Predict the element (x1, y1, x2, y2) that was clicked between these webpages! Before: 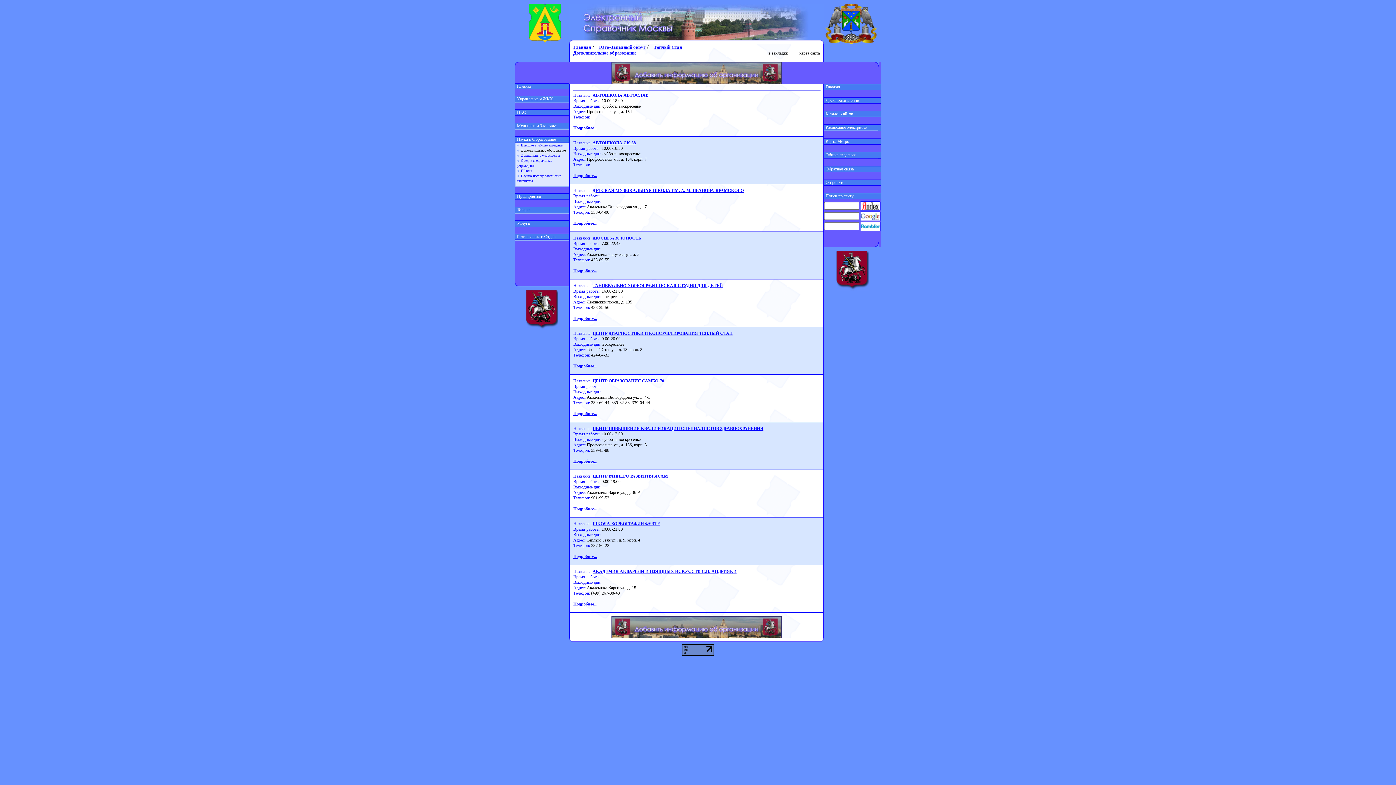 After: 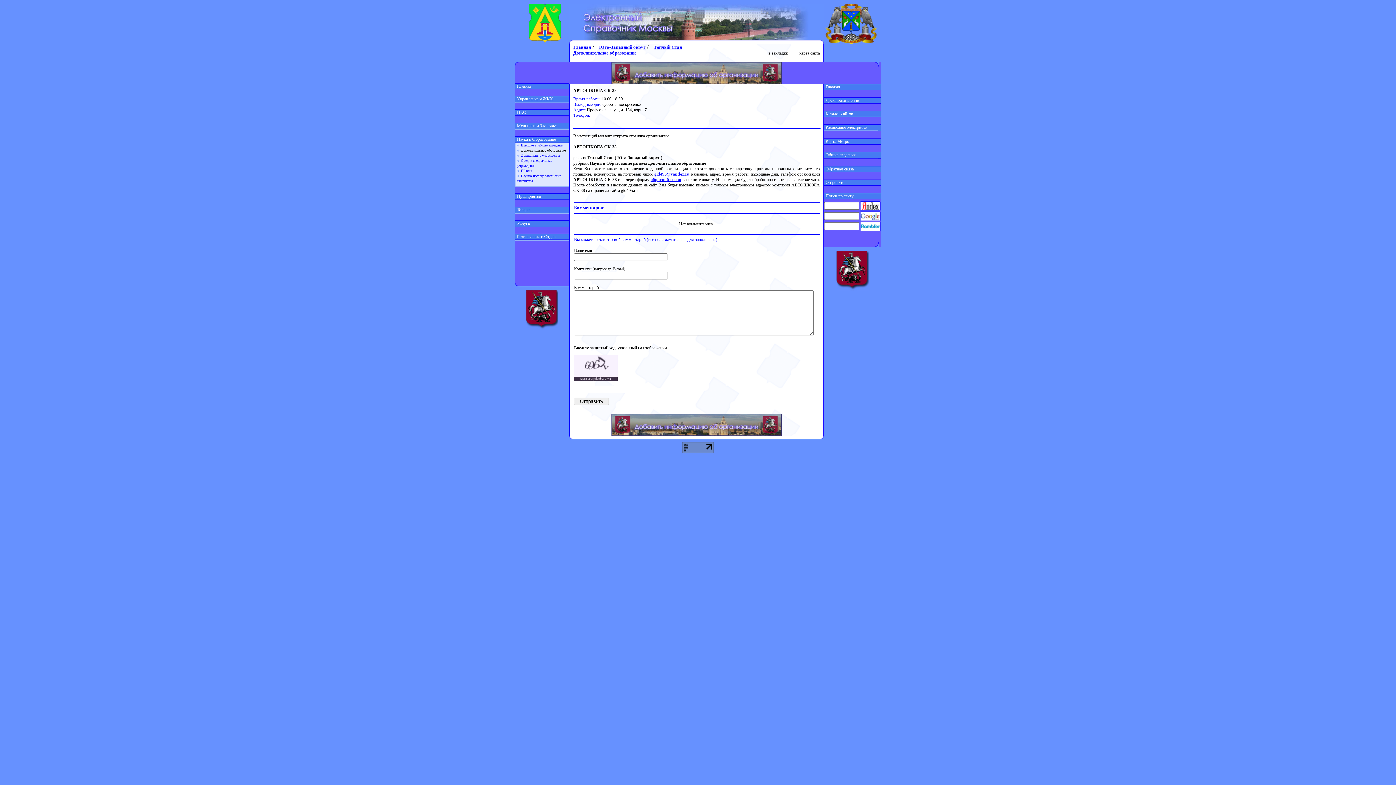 Action: bbox: (592, 140, 636, 145) label: АВТОШКОЛА СК-38